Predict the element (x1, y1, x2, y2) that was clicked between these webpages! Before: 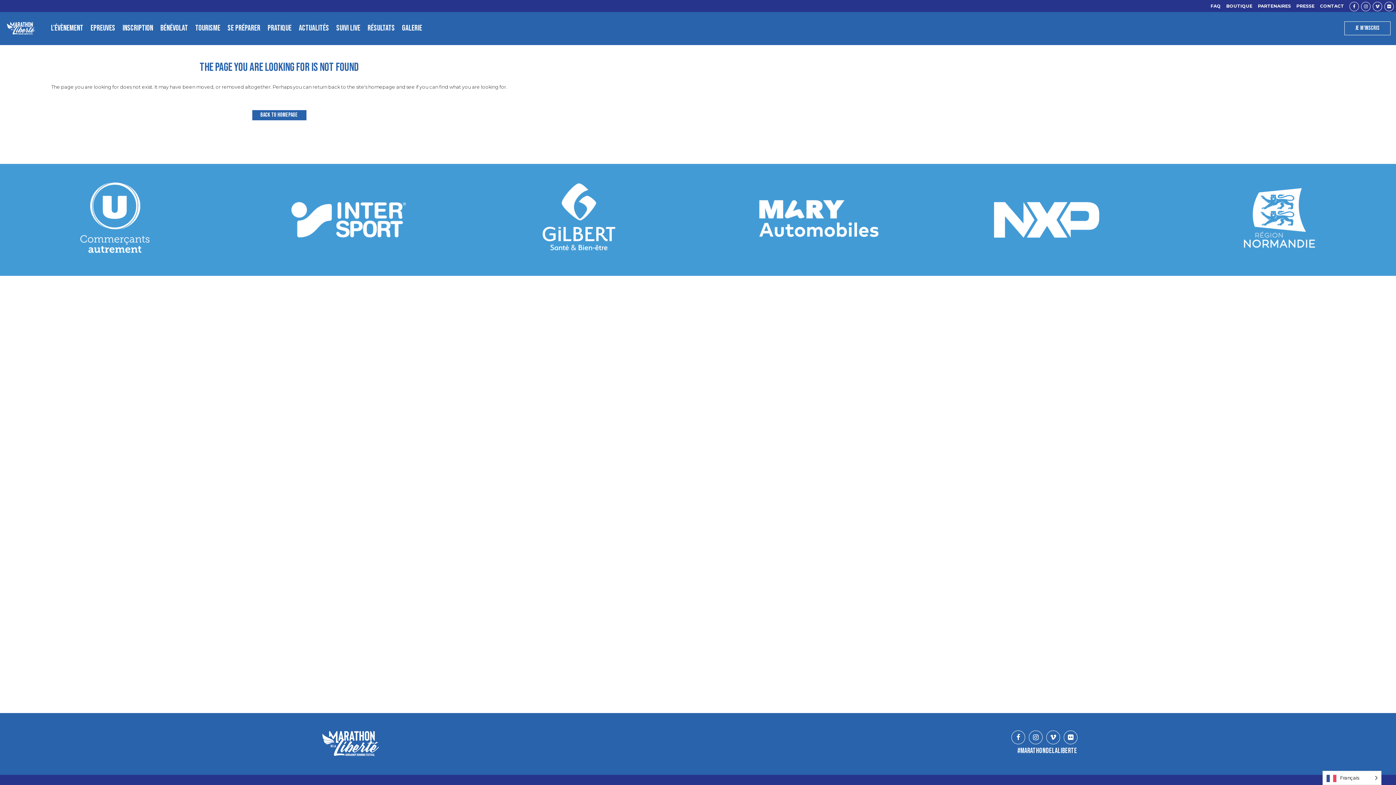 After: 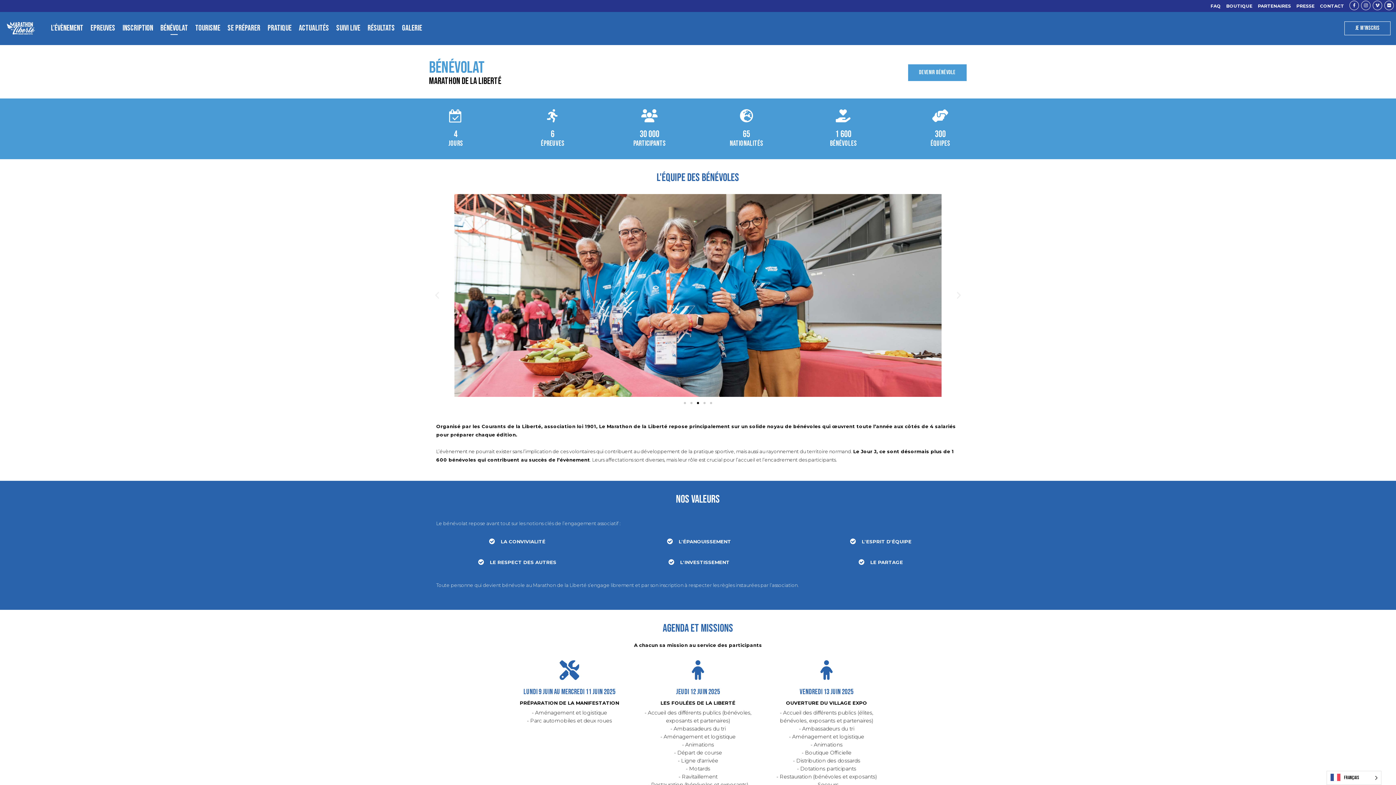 Action: label: BÉNÉVOLAT bbox: (156, 12, 191, 44)